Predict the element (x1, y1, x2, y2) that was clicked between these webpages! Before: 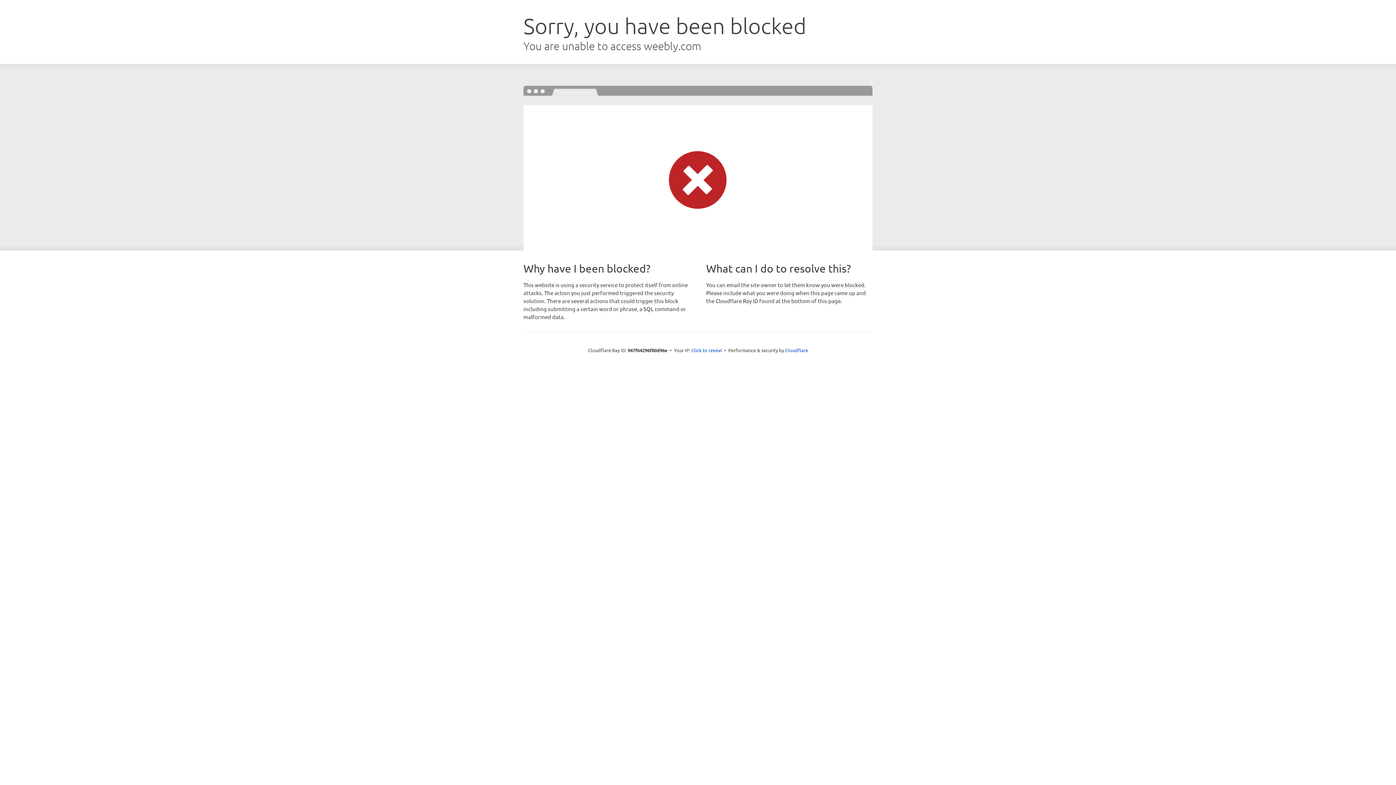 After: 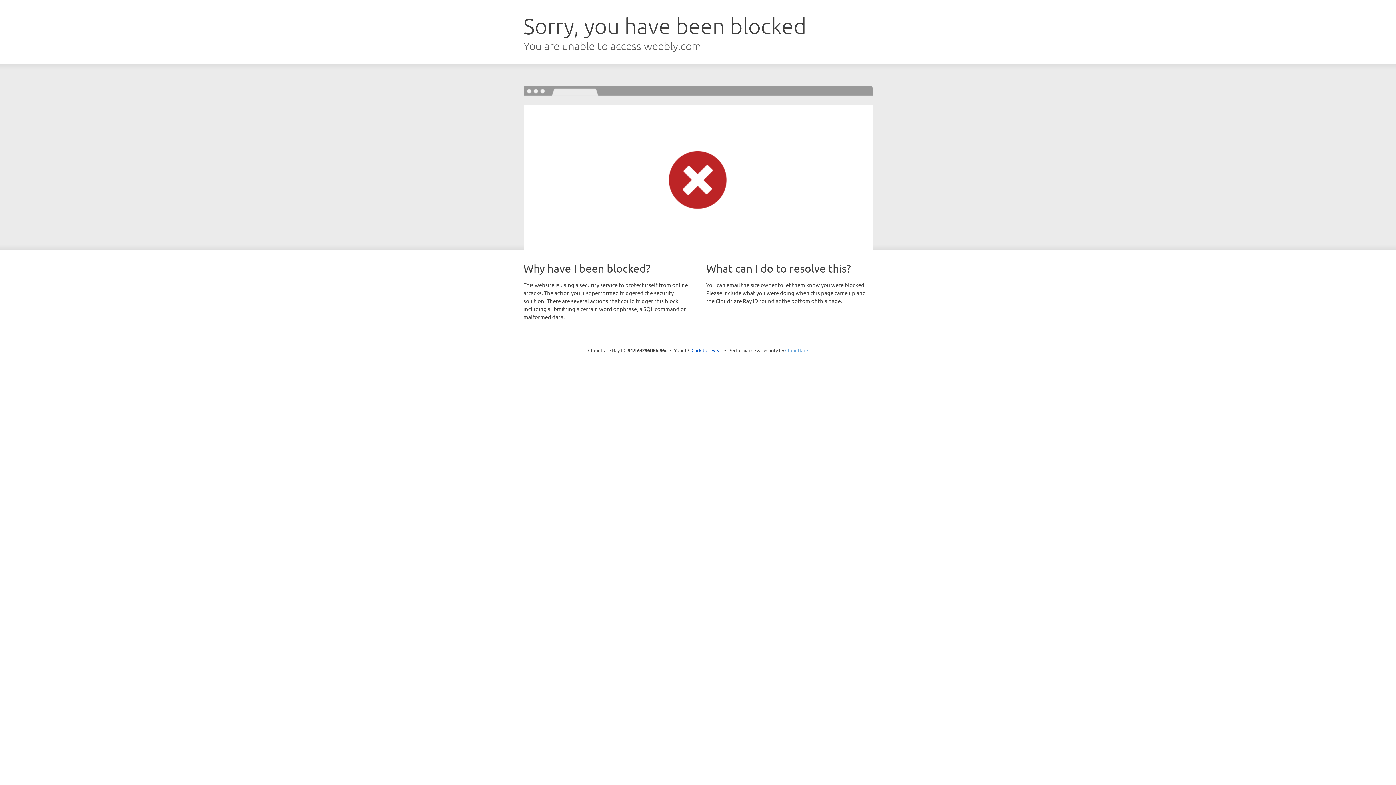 Action: label: Cloudflare bbox: (785, 347, 808, 353)